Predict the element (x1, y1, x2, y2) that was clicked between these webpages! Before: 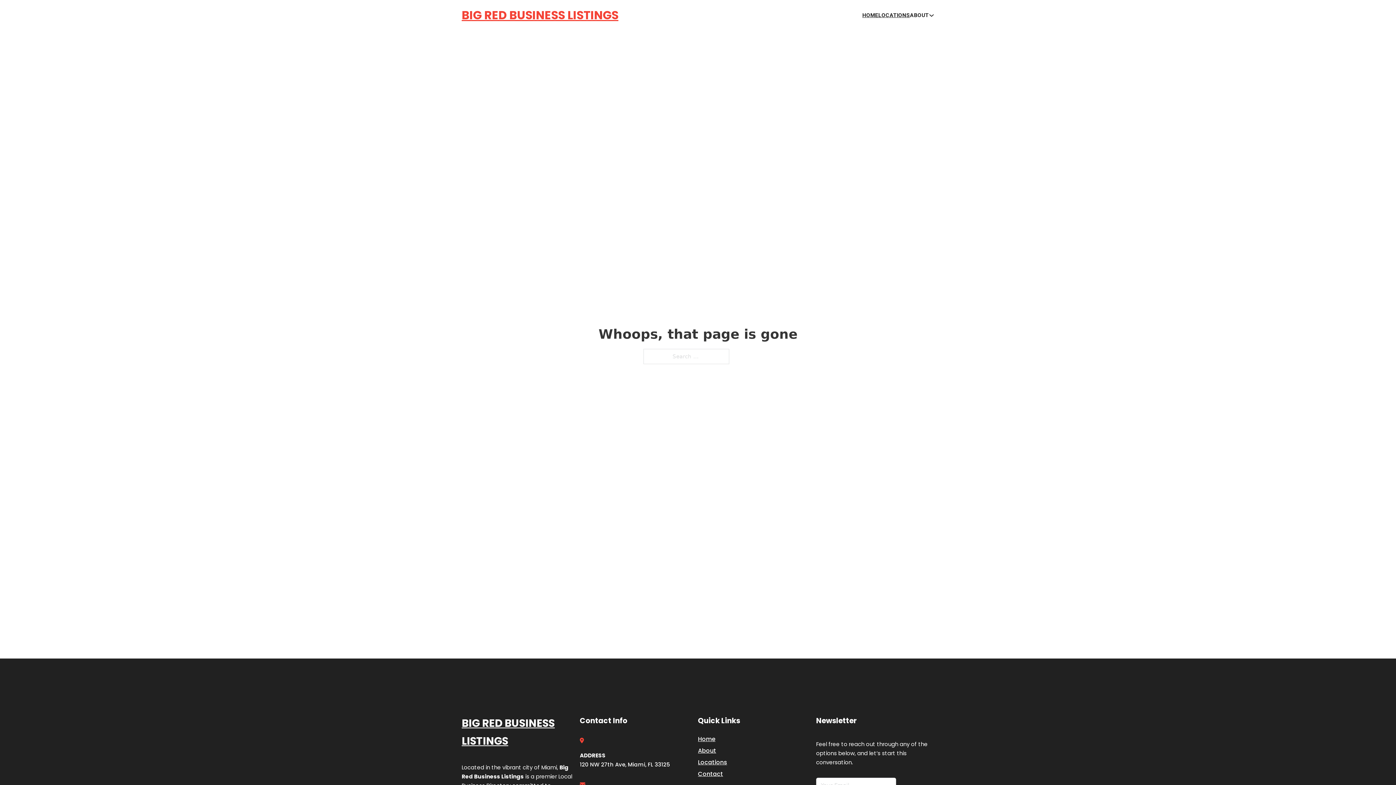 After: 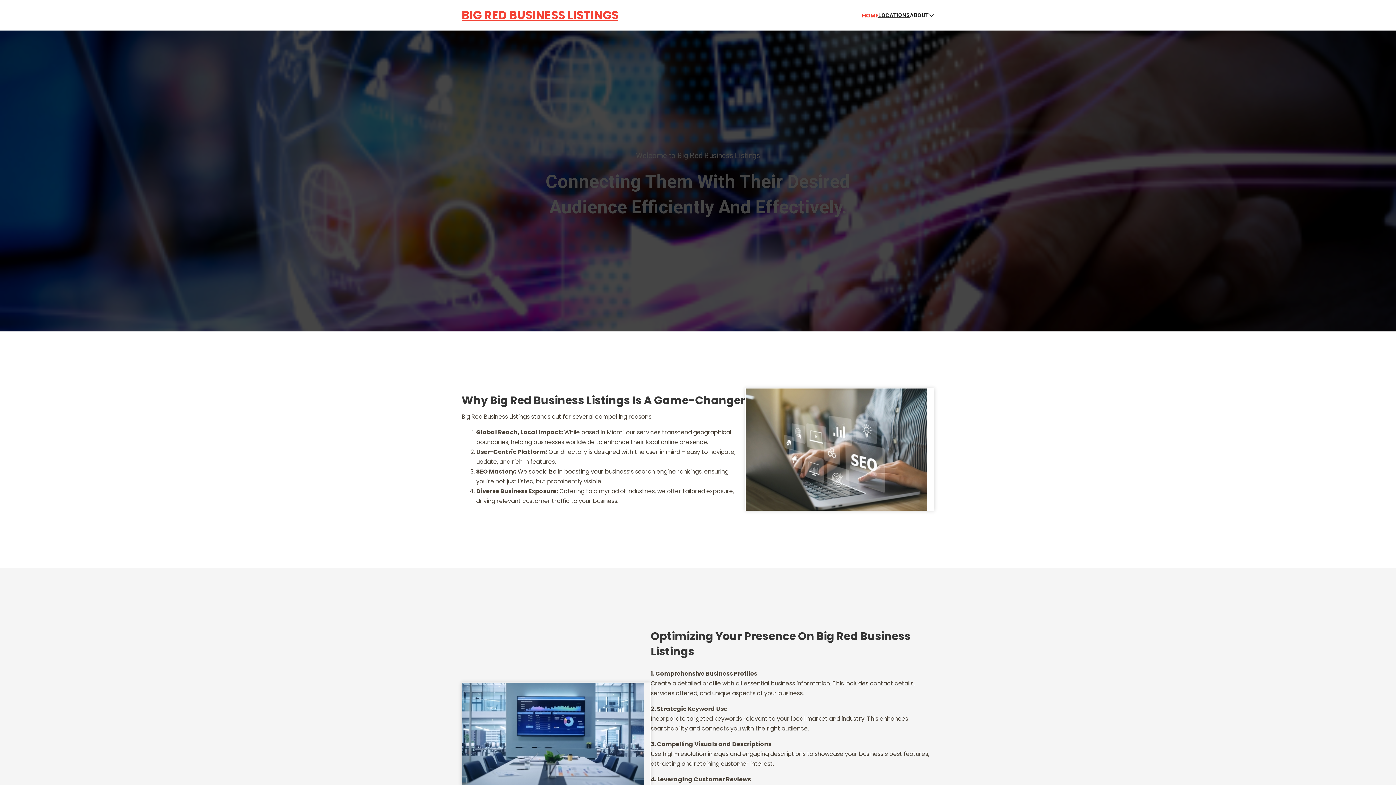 Action: bbox: (461, 5, 618, 25) label: BIG RED BUSINESS LISTINGS